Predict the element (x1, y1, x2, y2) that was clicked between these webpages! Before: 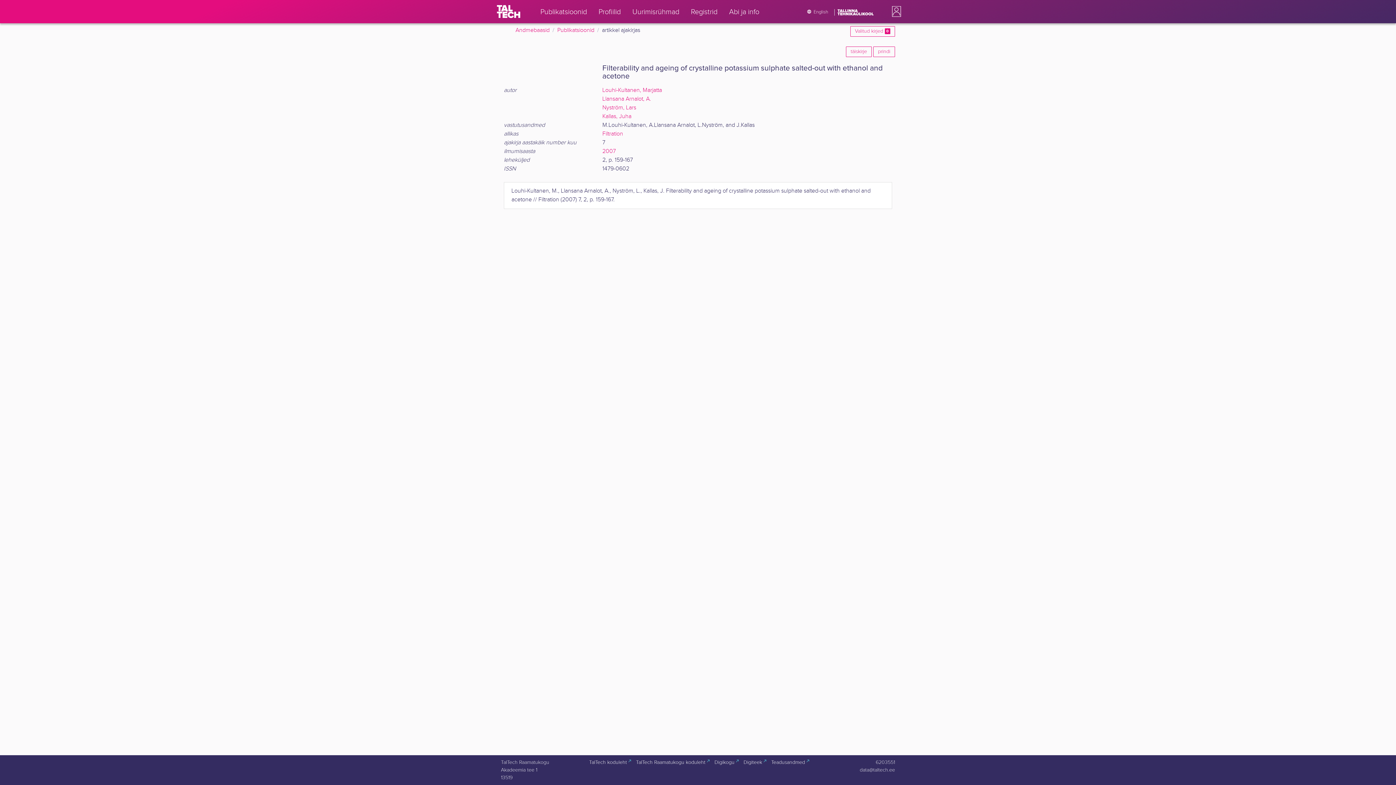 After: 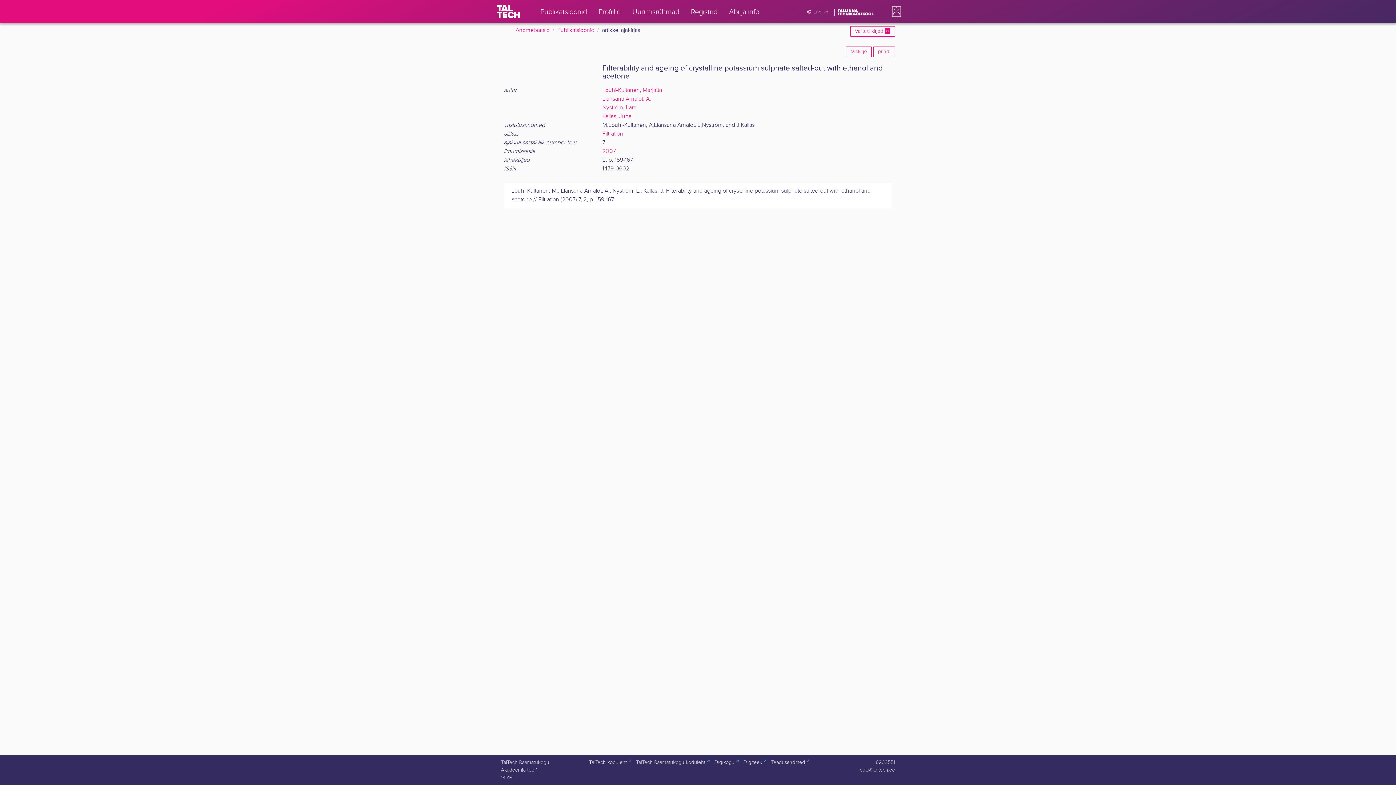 Action: label: Teadusandmed bbox: (768, 757, 808, 768)